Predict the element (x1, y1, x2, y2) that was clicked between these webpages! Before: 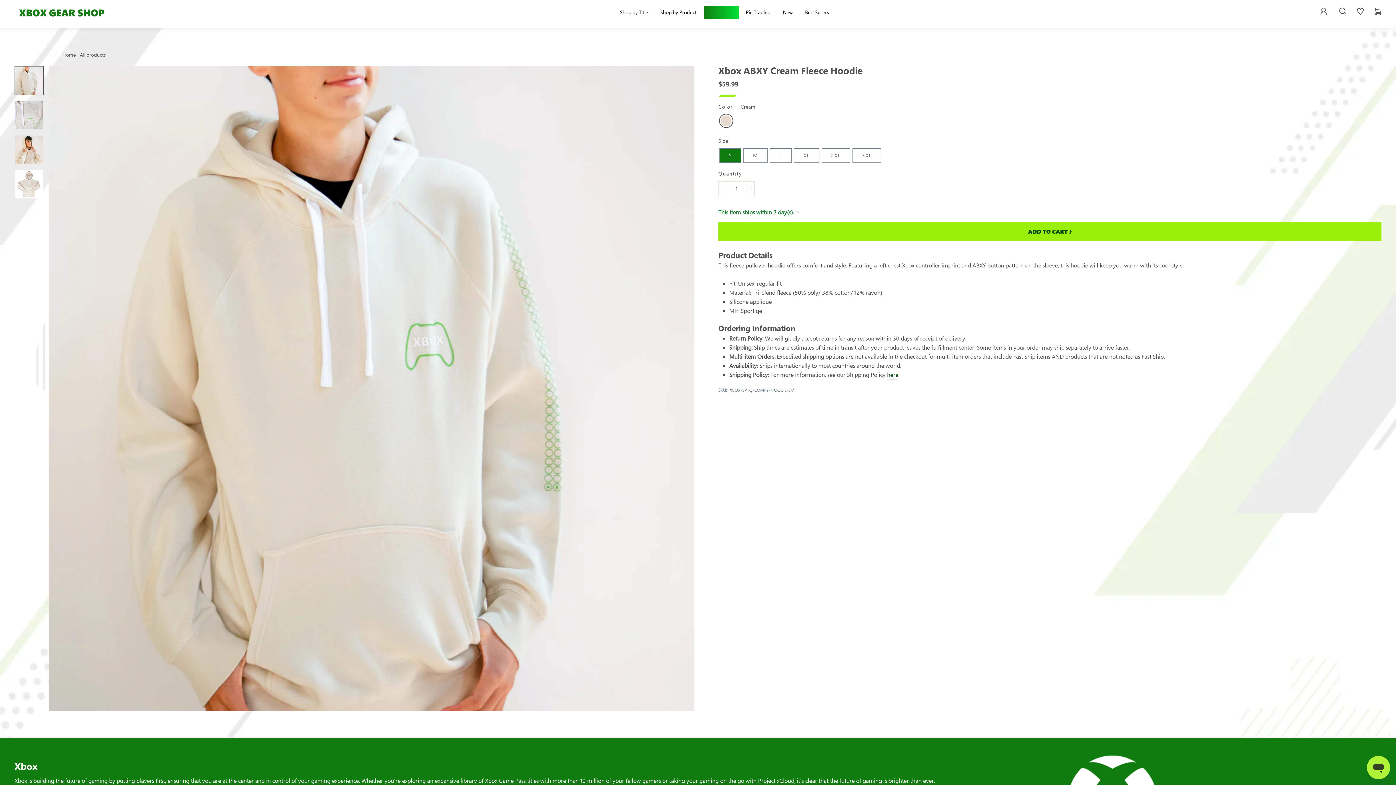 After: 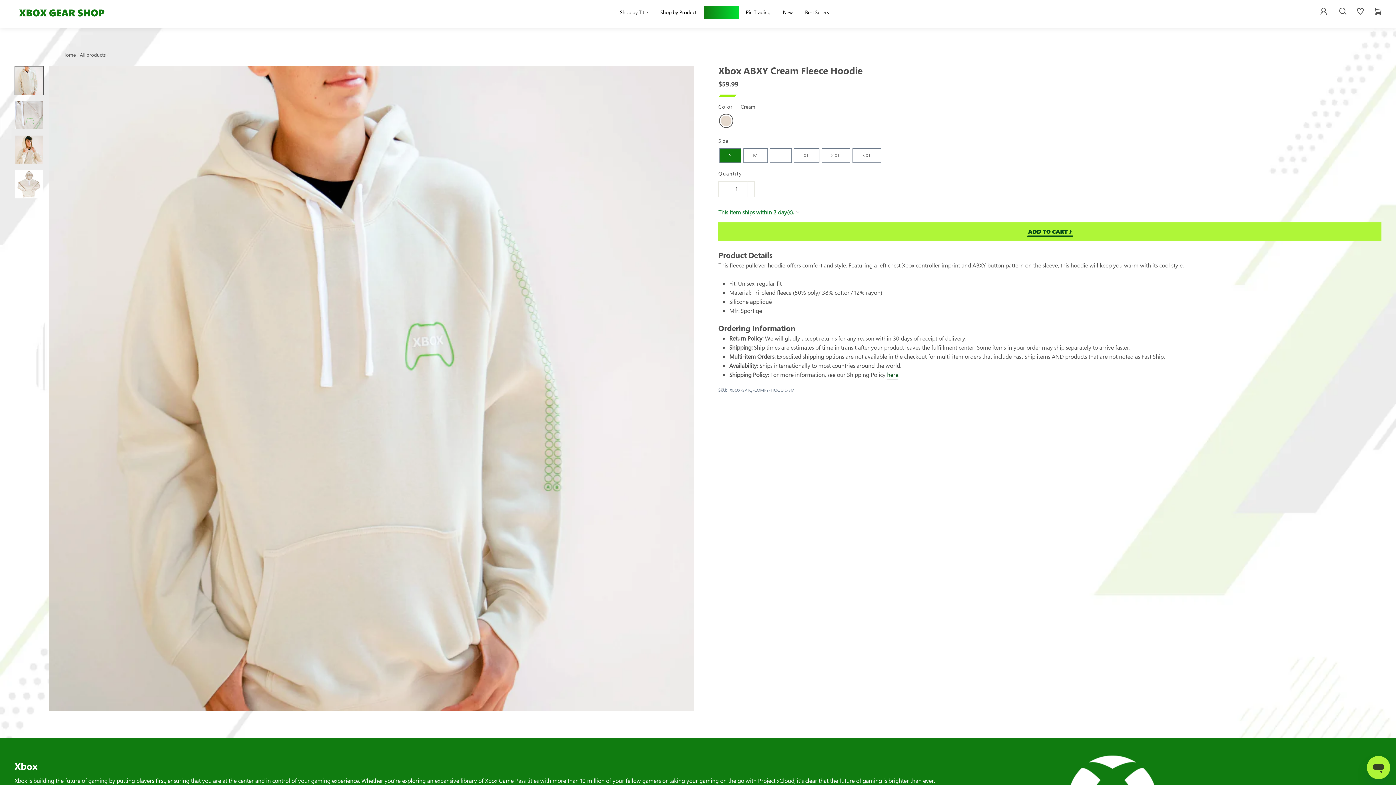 Action: bbox: (718, 222, 1381, 240) label: ADD TO CART 